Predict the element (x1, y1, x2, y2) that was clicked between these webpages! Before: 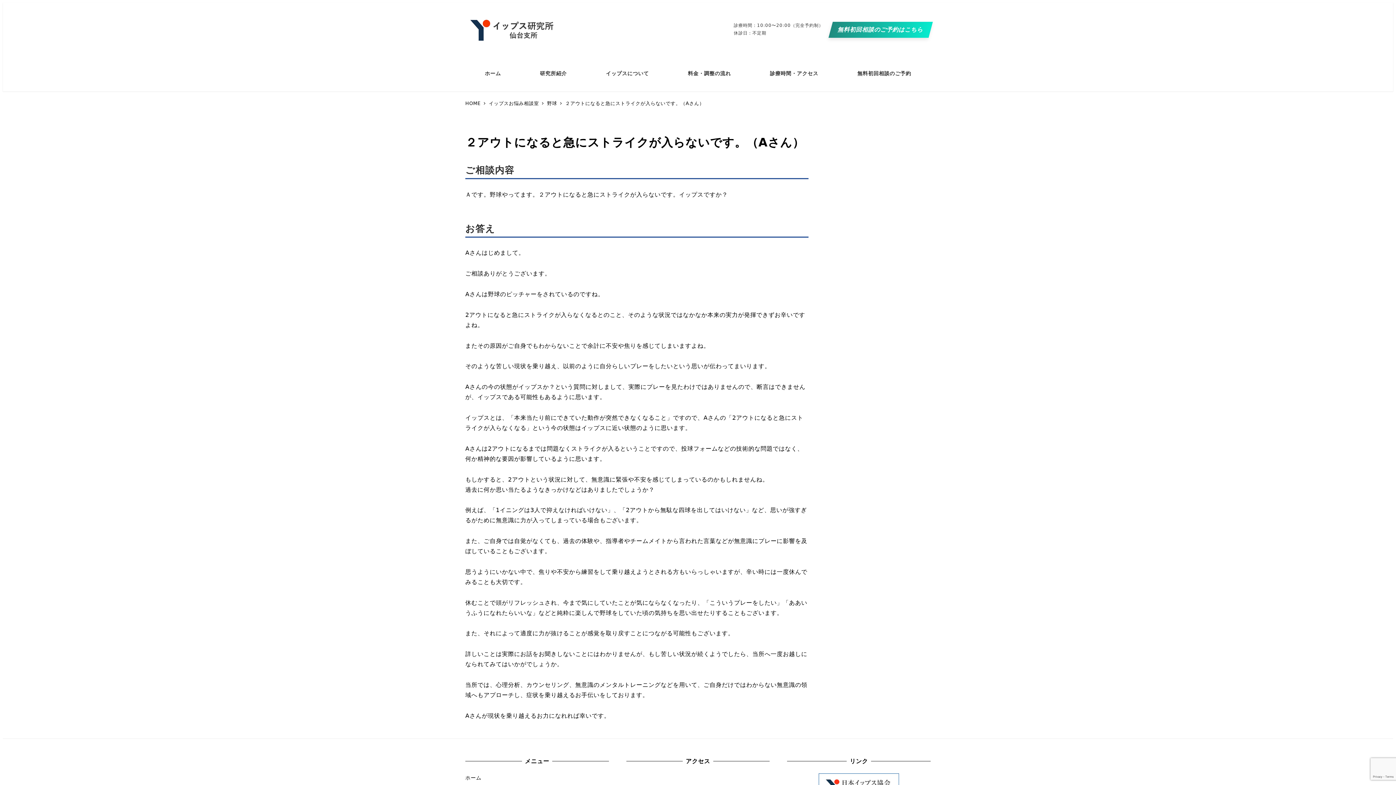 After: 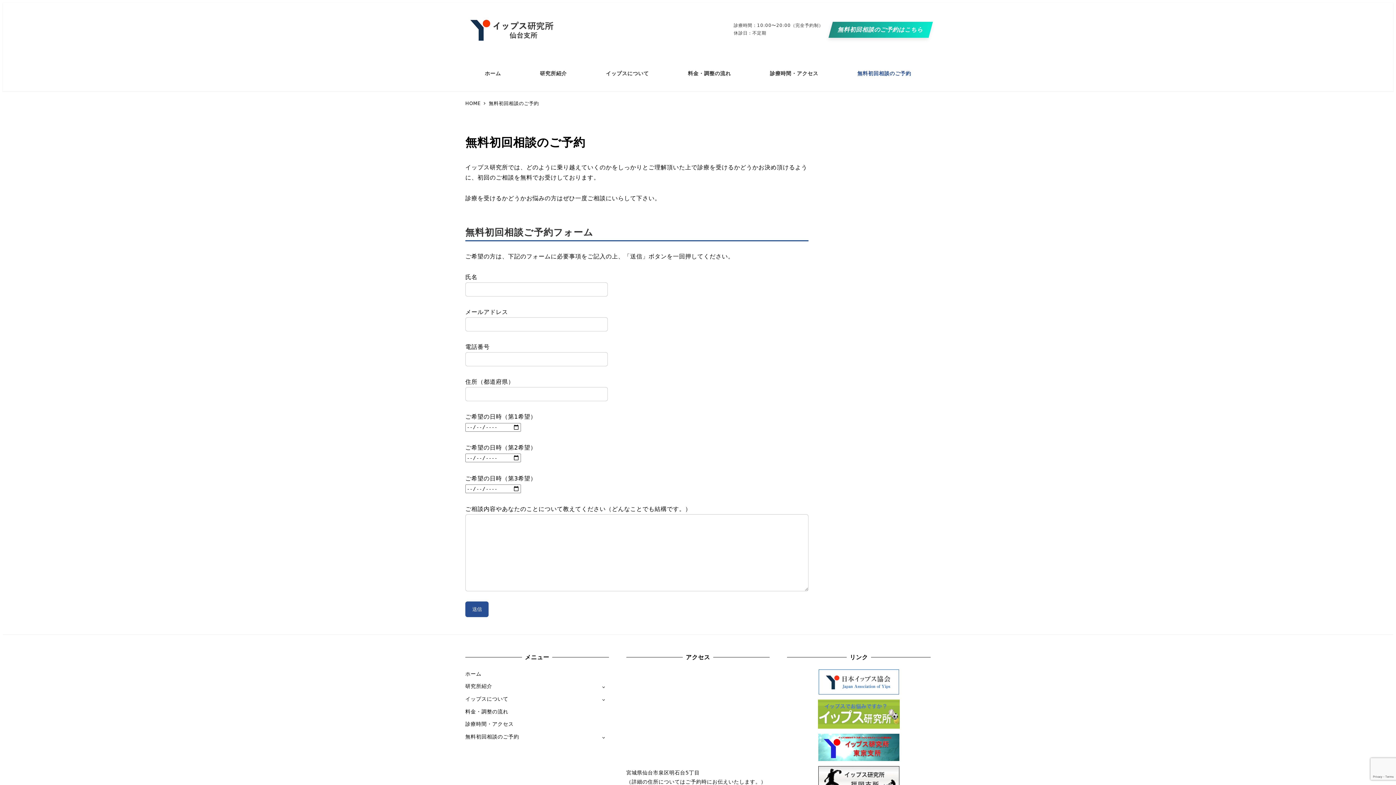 Action: bbox: (828, 21, 933, 37) label: 無料初回相談のご予約はこちら